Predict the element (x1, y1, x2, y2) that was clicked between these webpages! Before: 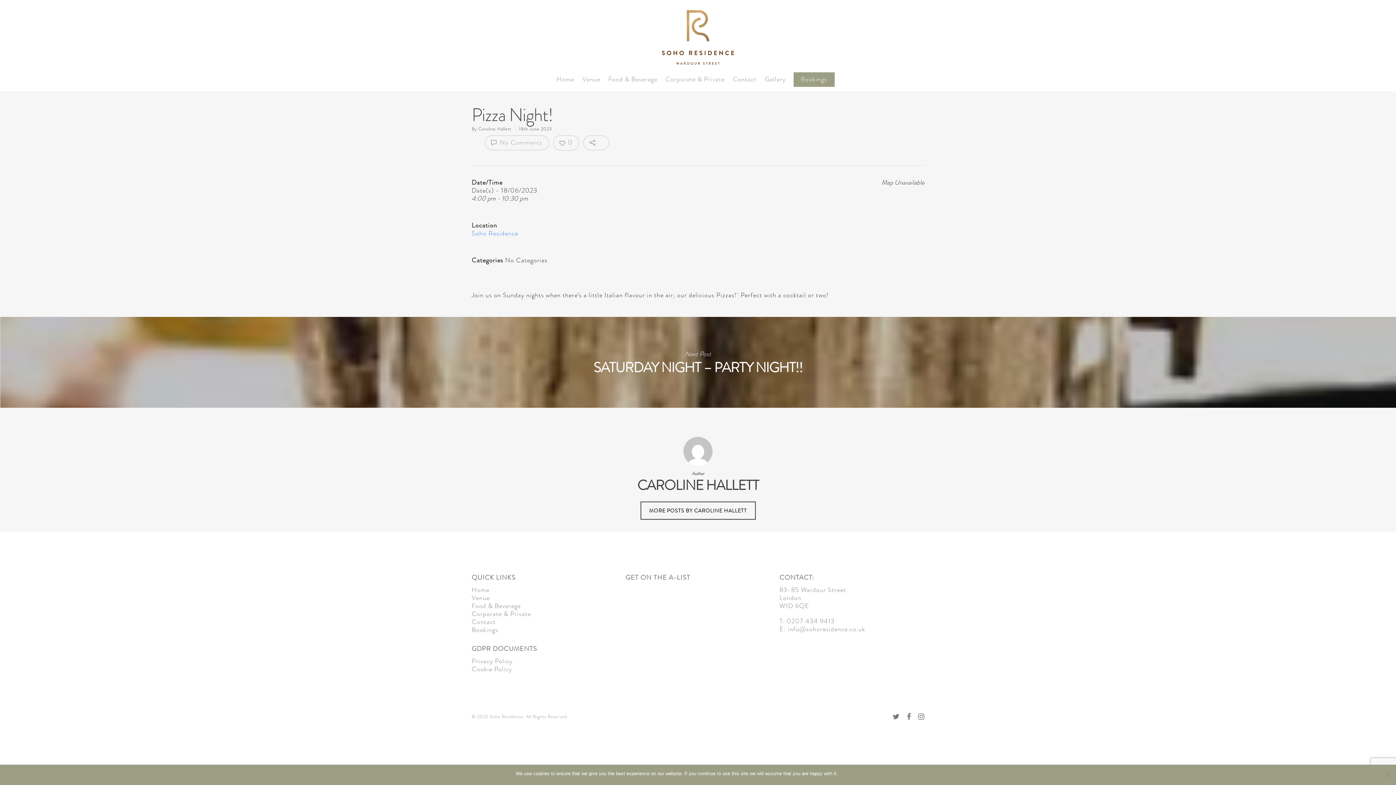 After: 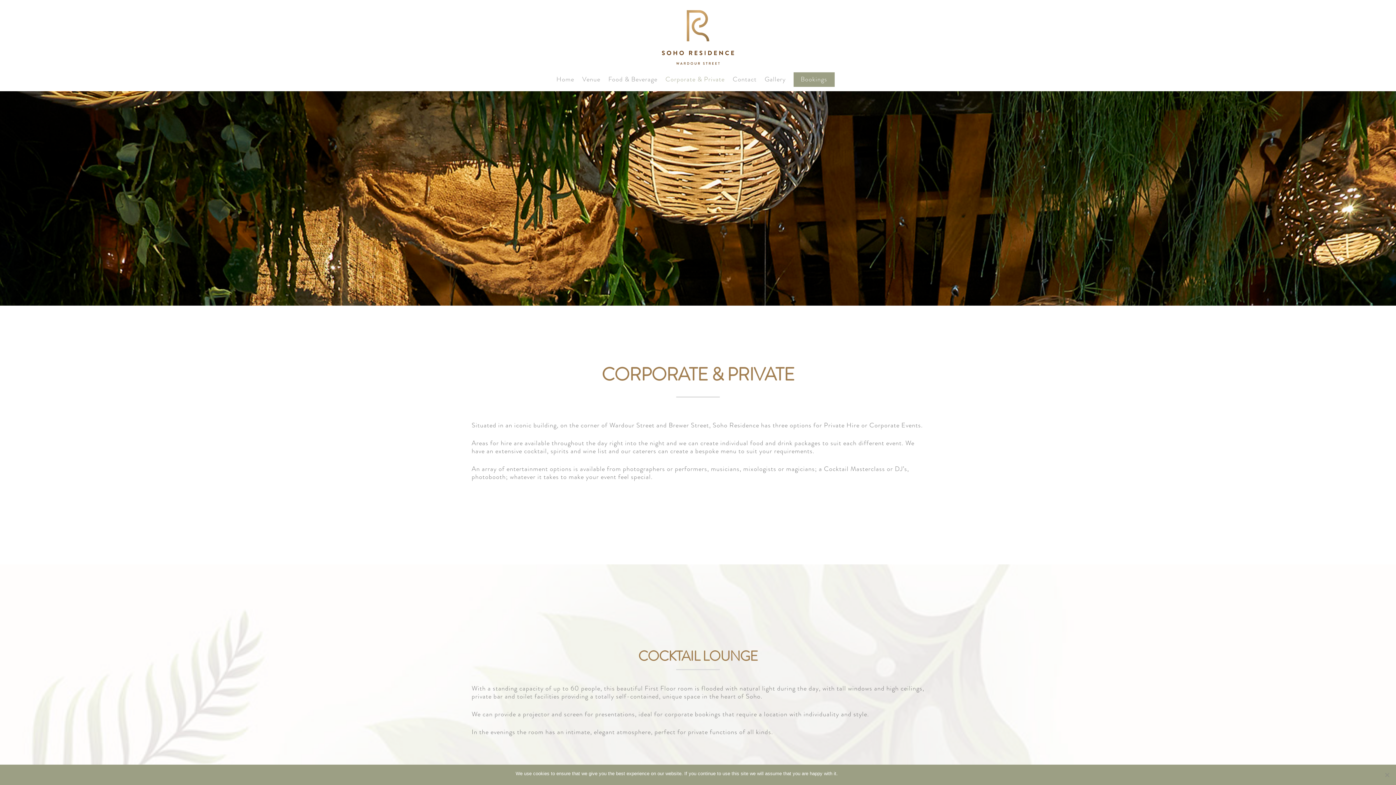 Action: label: Corporate & Private bbox: (471, 609, 531, 618)